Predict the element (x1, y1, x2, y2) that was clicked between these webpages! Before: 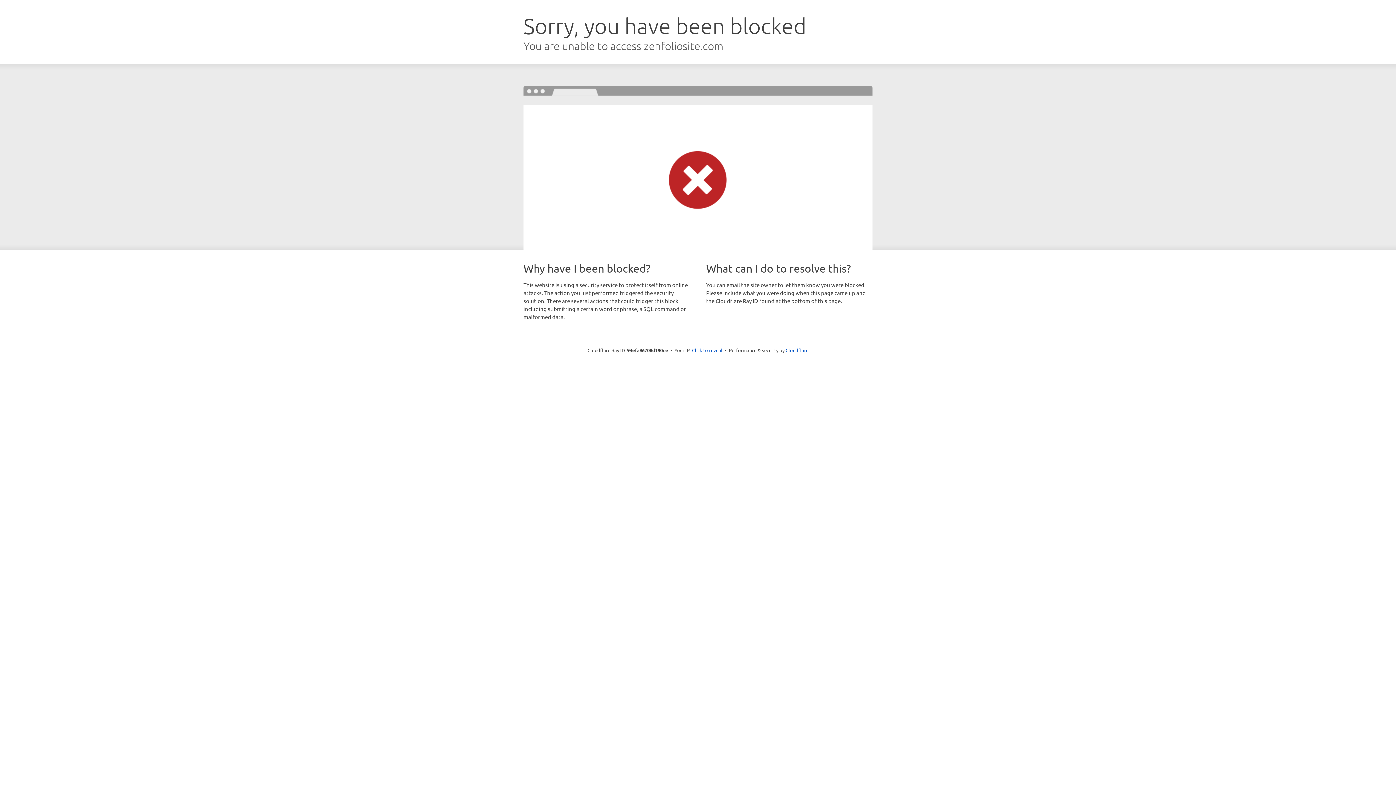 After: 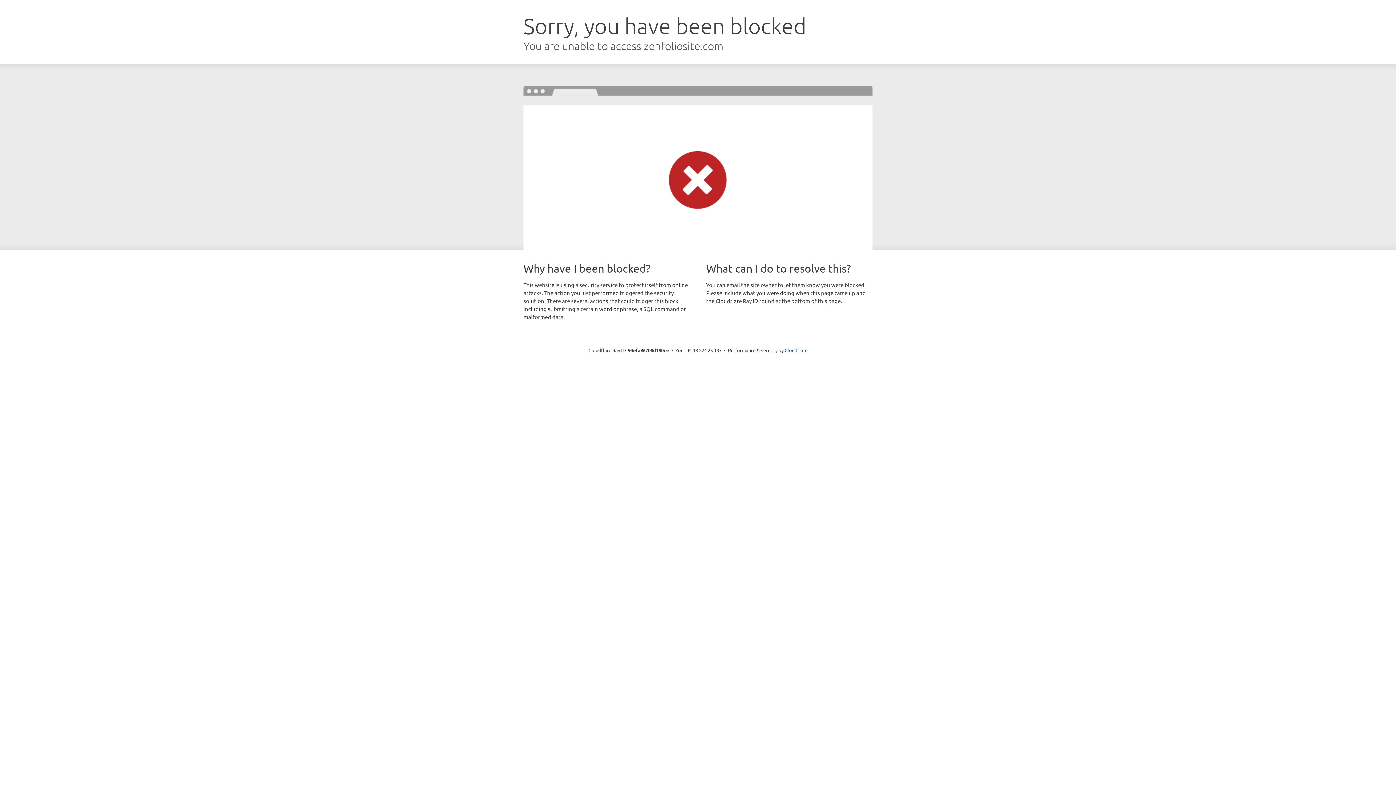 Action: label: Click to reveal bbox: (692, 346, 722, 353)